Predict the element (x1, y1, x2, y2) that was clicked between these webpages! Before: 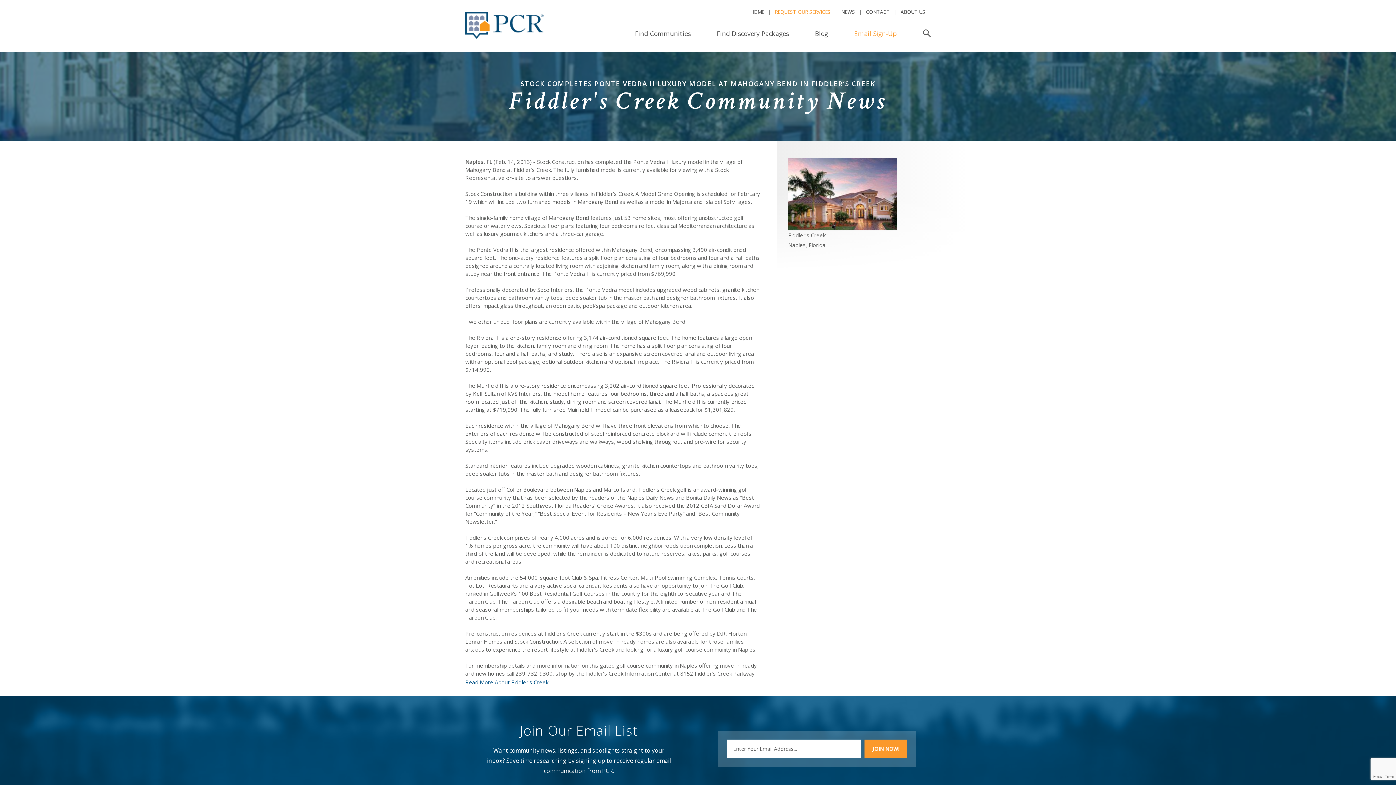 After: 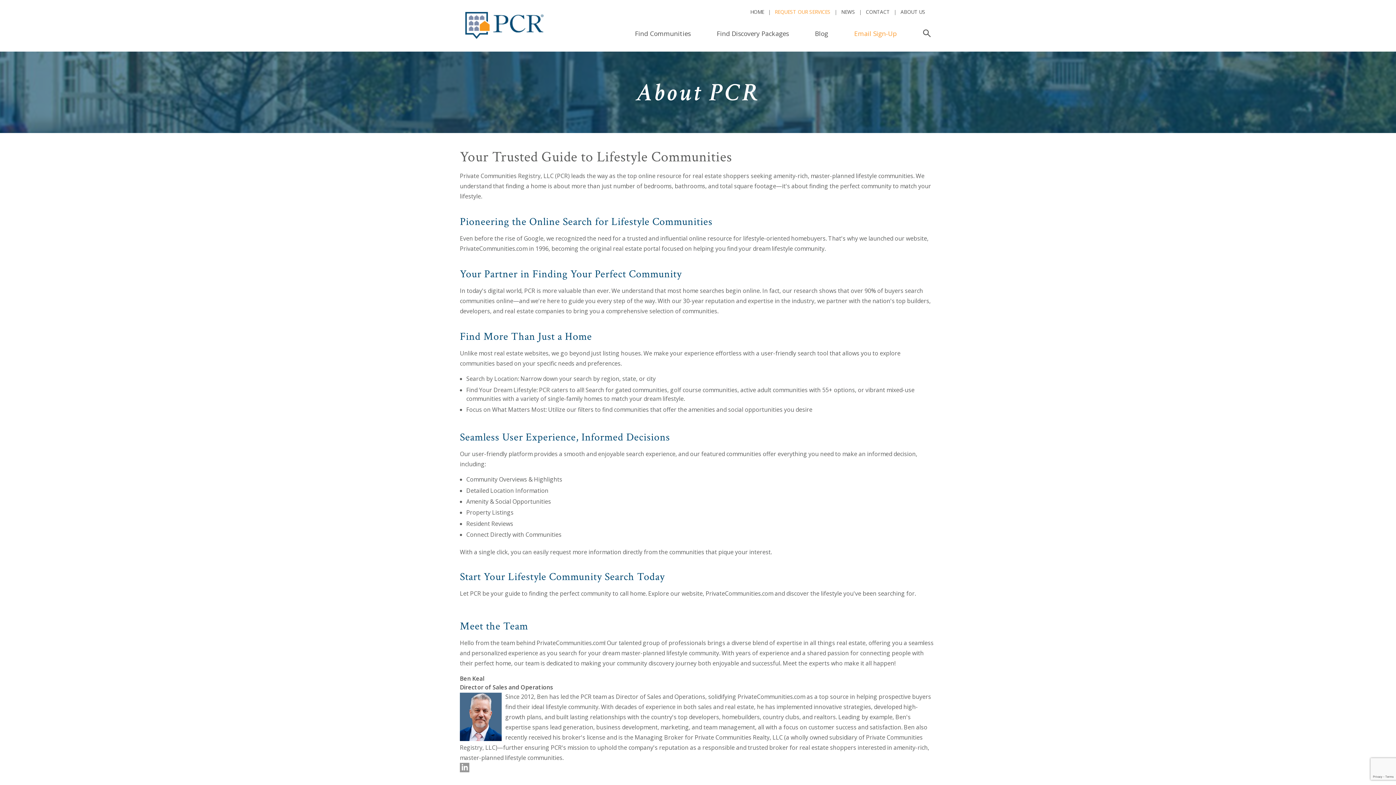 Action: label: ABOUT US bbox: (897, 5, 928, 18)